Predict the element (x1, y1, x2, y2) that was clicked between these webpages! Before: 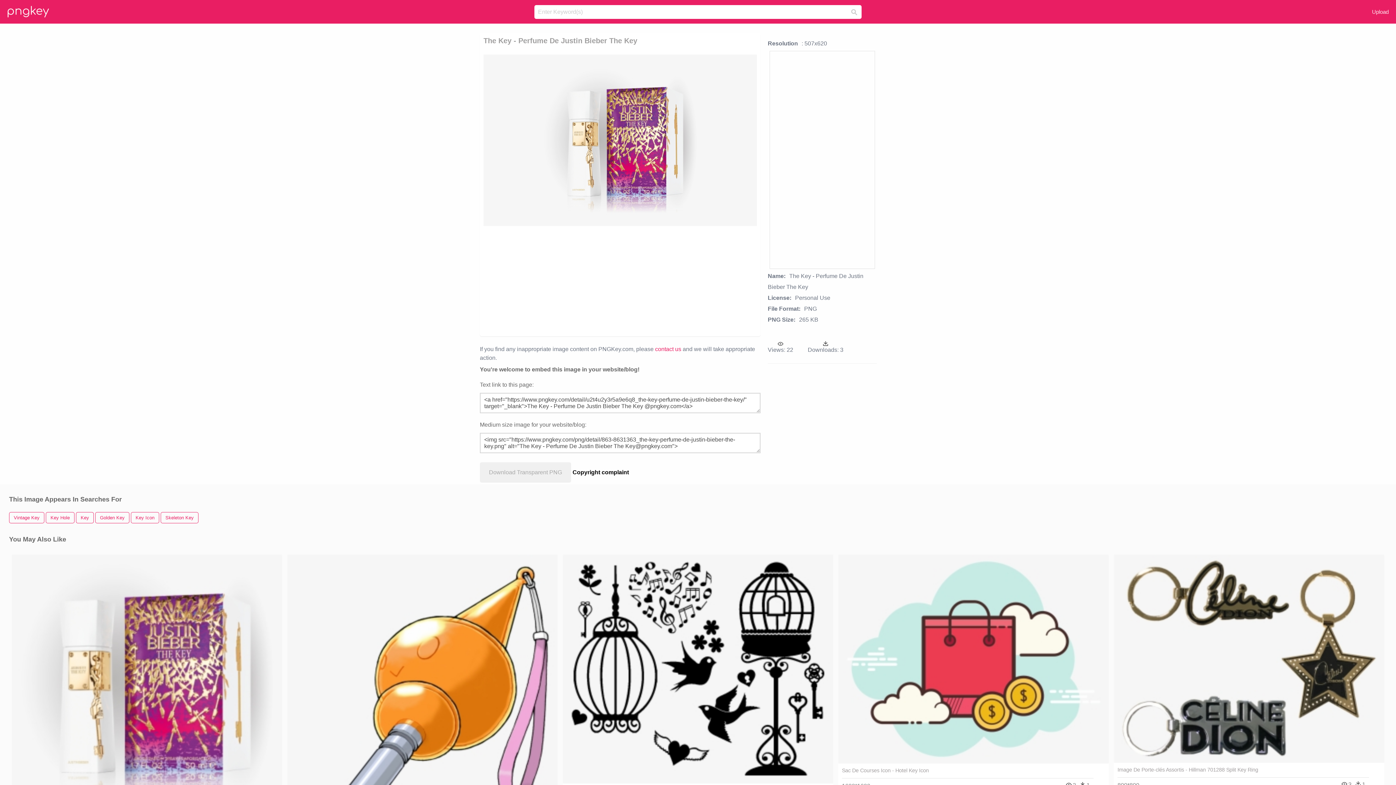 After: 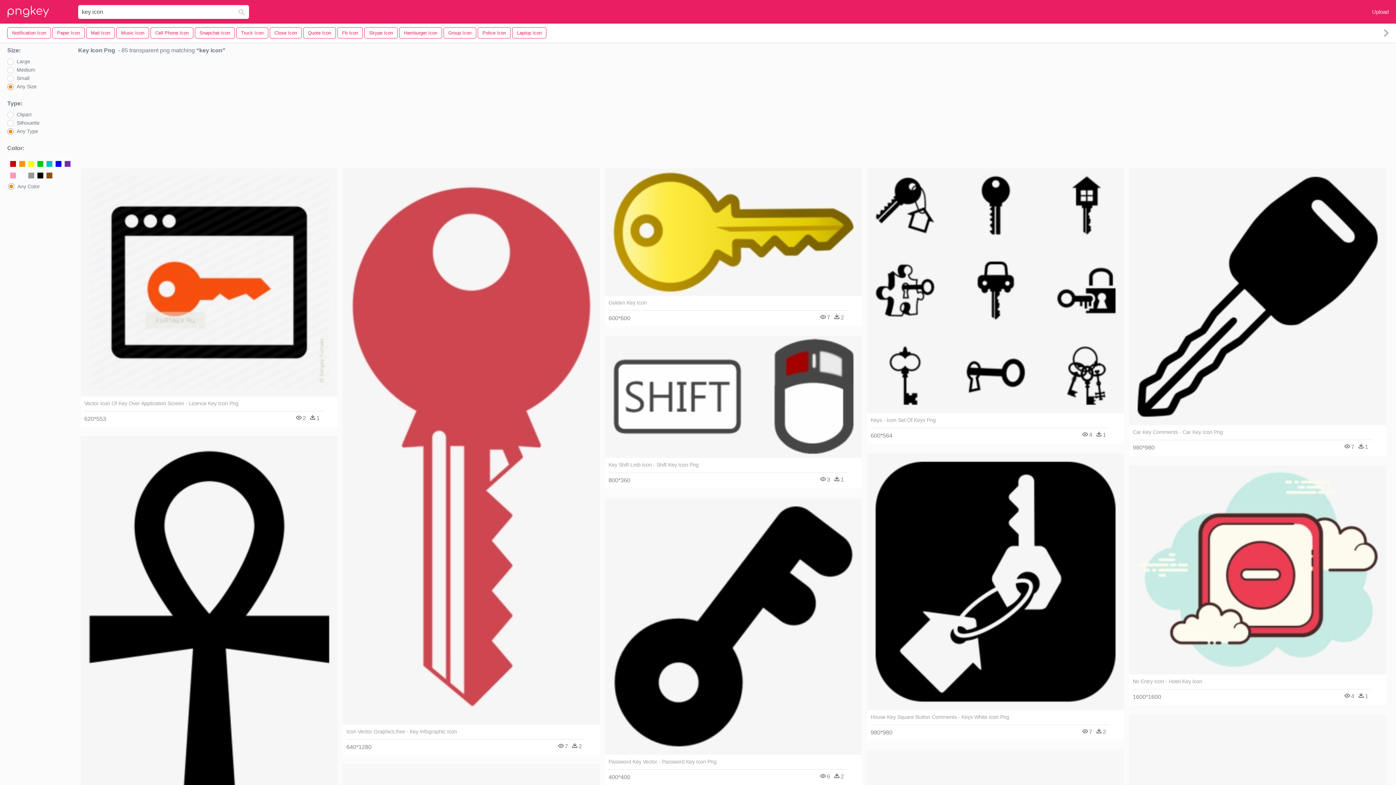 Action: label: Key Icon bbox: (130, 512, 159, 523)